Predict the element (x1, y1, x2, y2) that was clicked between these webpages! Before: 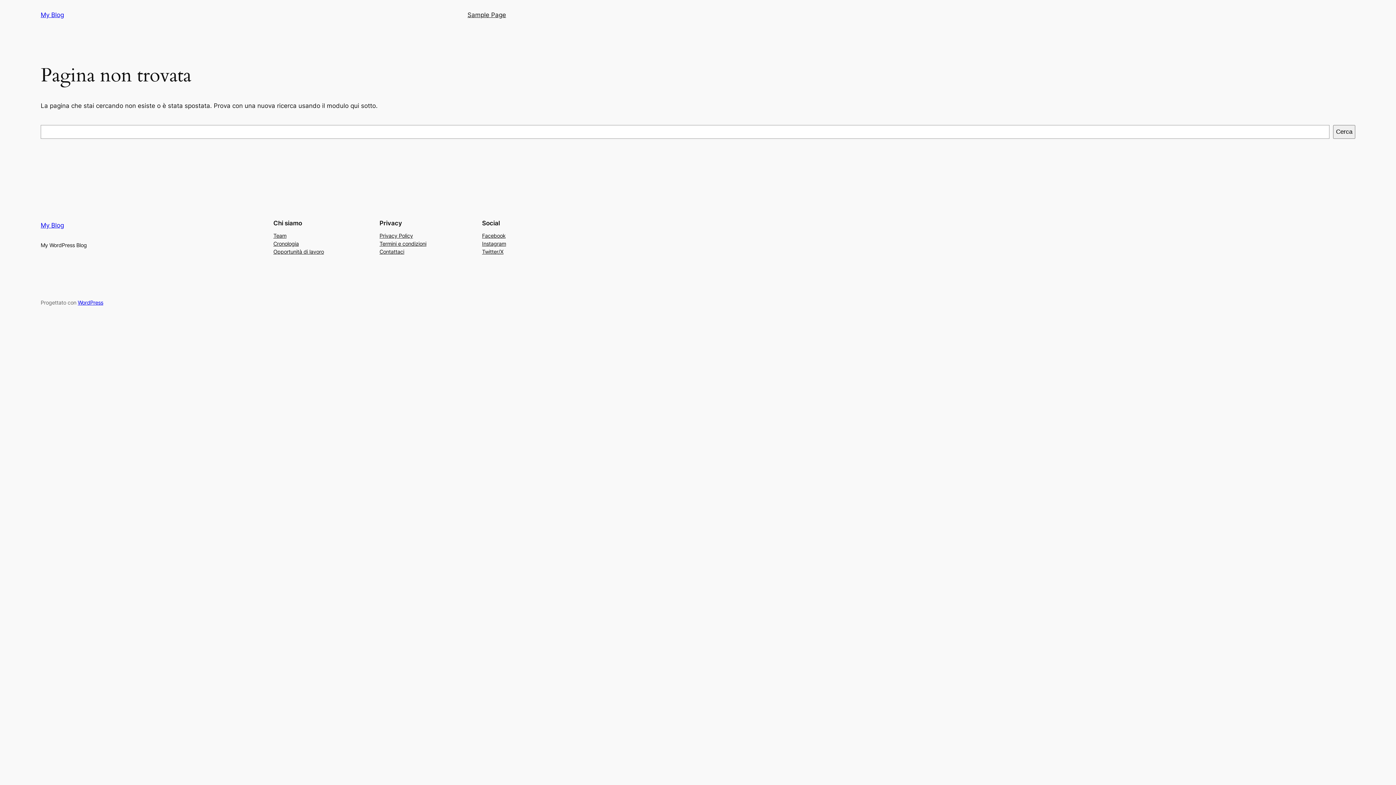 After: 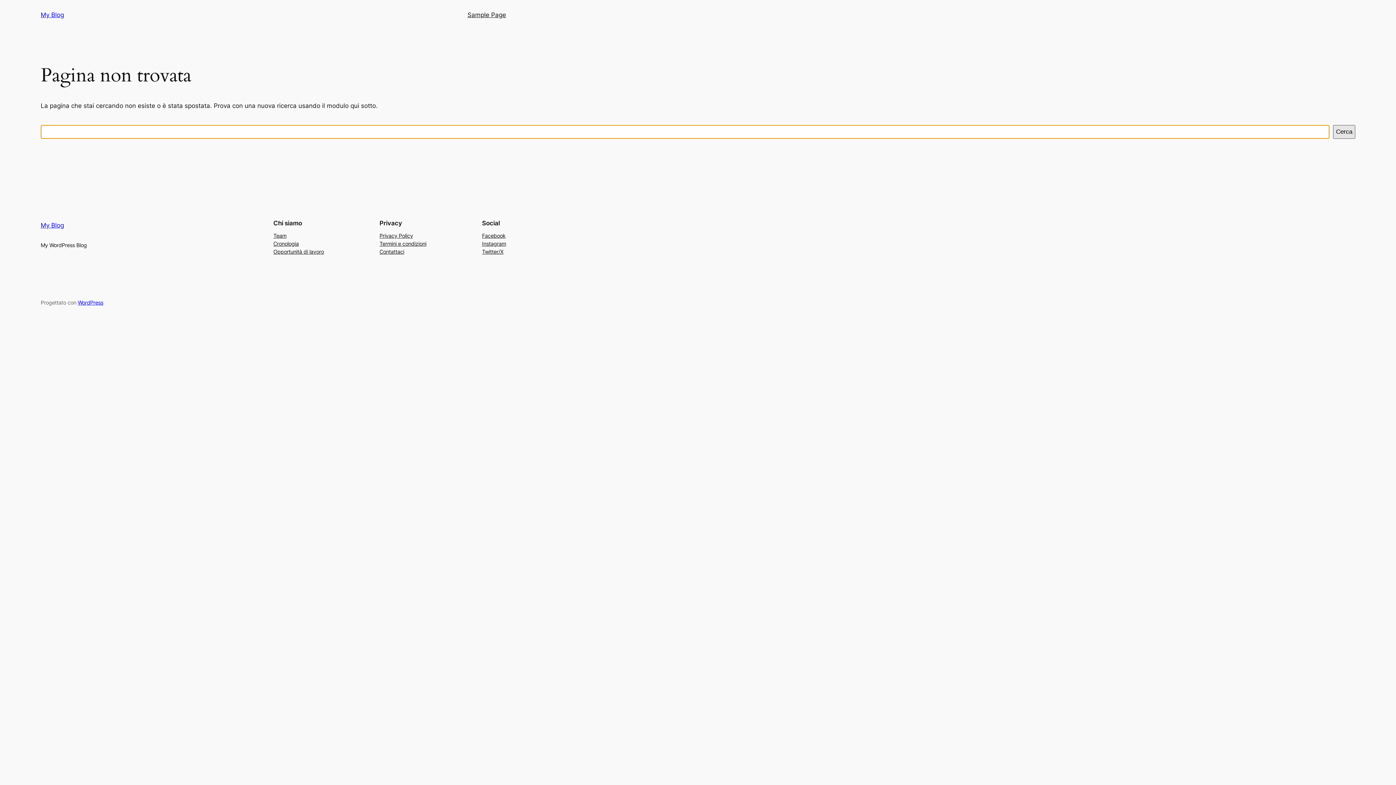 Action: label: Cerca bbox: (1333, 125, 1355, 138)